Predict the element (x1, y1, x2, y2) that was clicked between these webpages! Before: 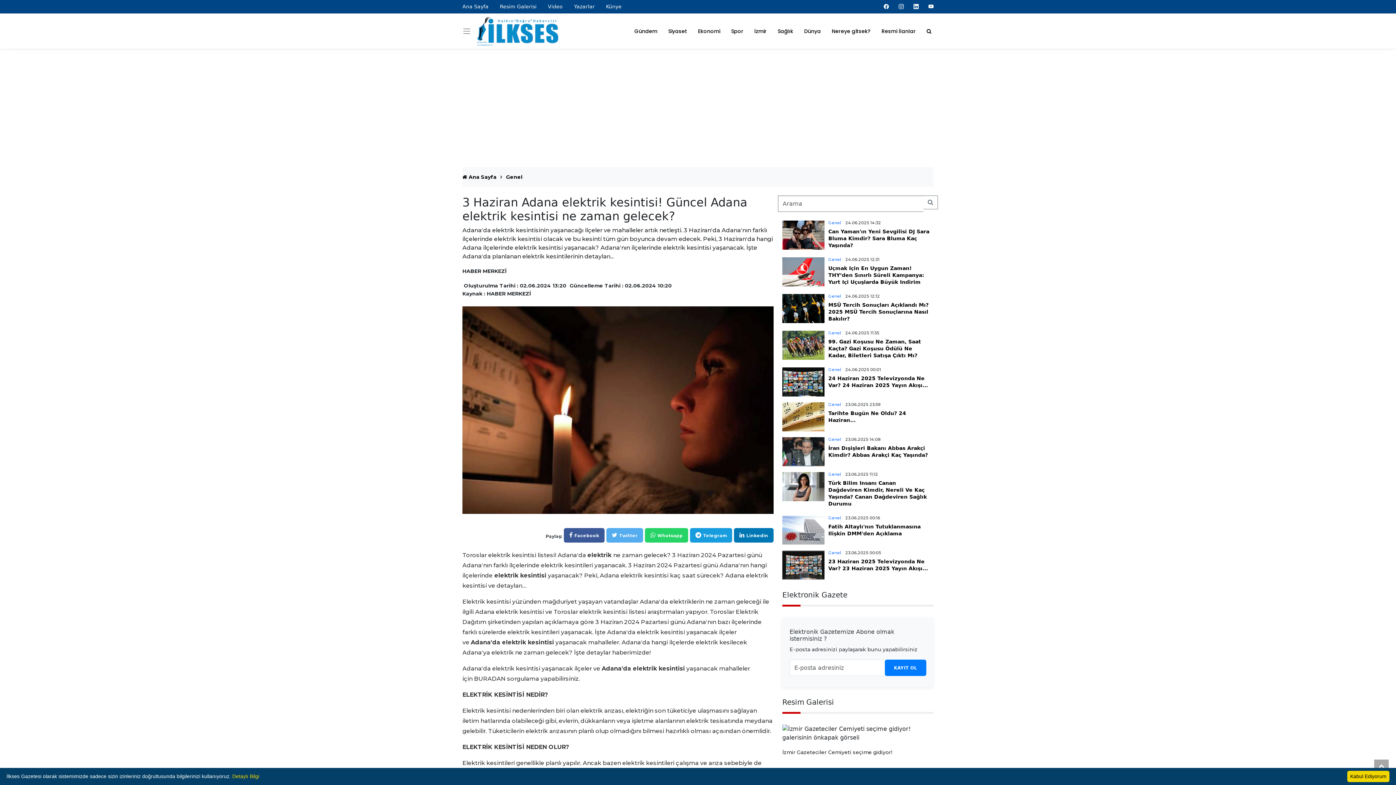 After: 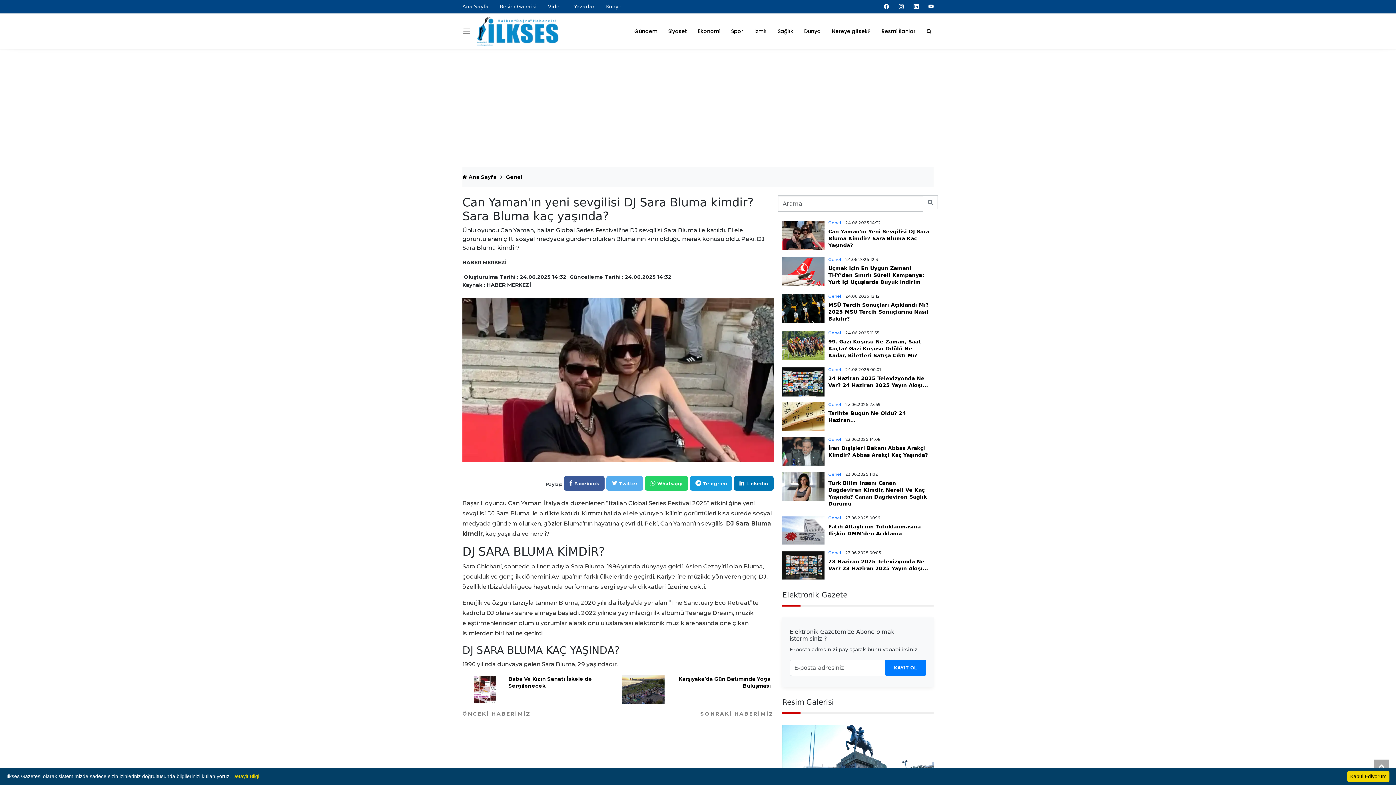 Action: bbox: (782, 231, 824, 238)